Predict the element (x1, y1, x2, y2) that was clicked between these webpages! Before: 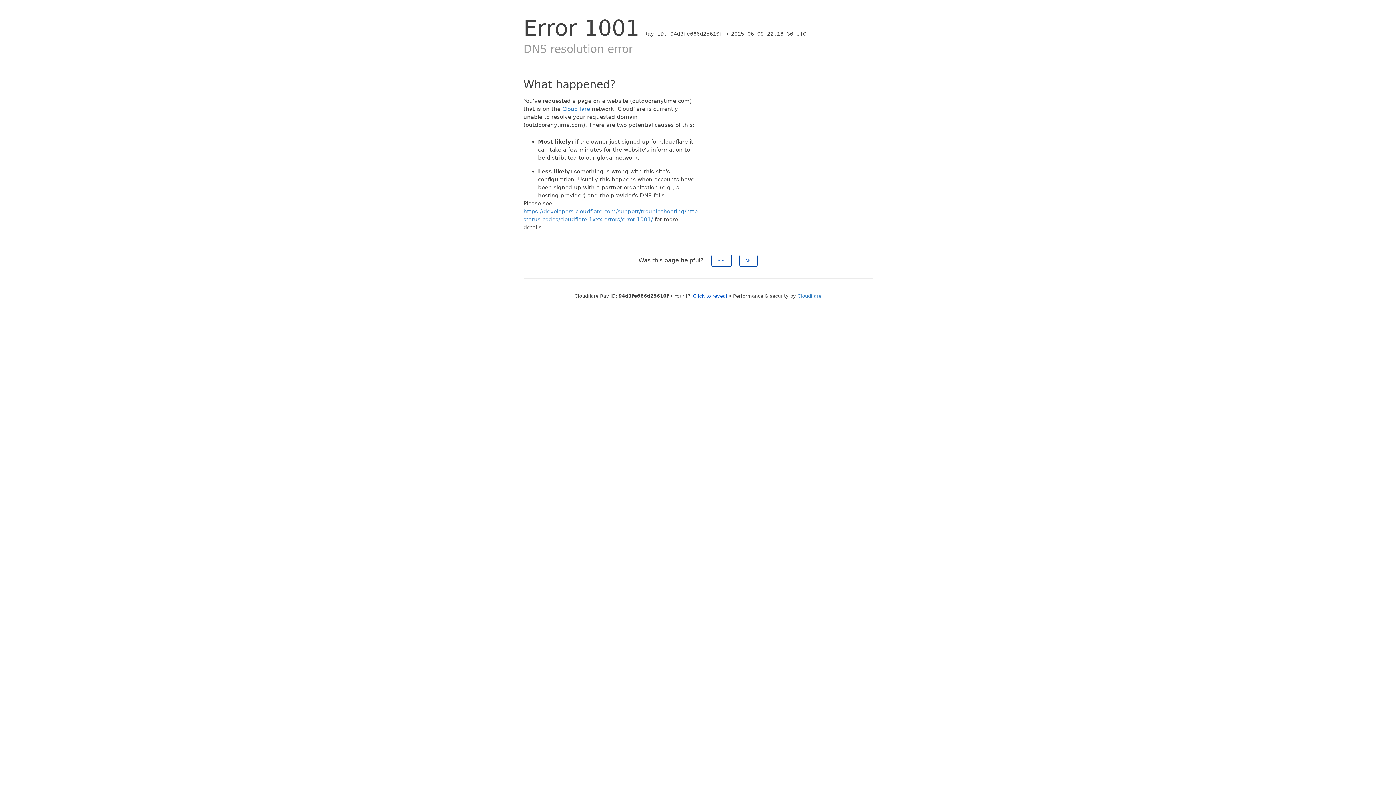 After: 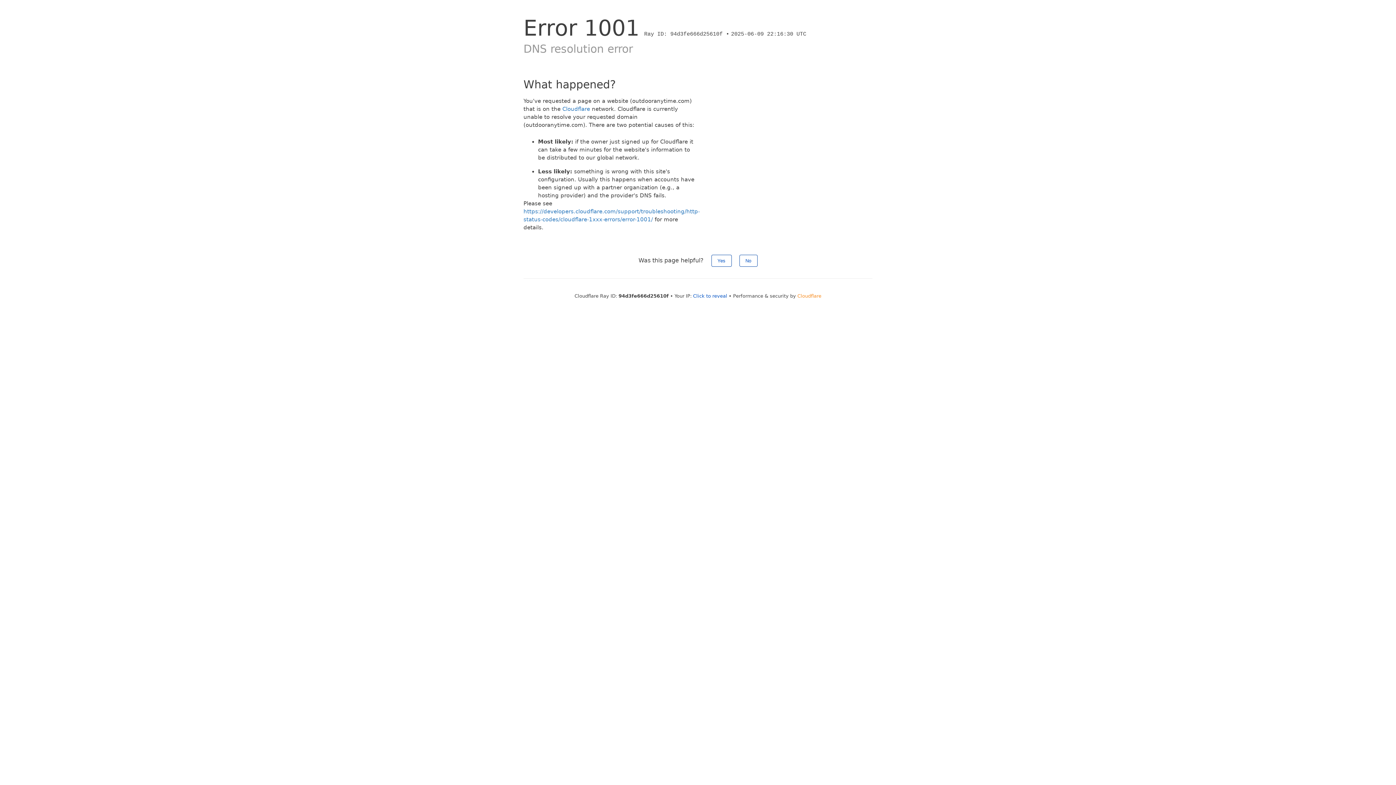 Action: label: Cloudflare bbox: (797, 293, 821, 298)